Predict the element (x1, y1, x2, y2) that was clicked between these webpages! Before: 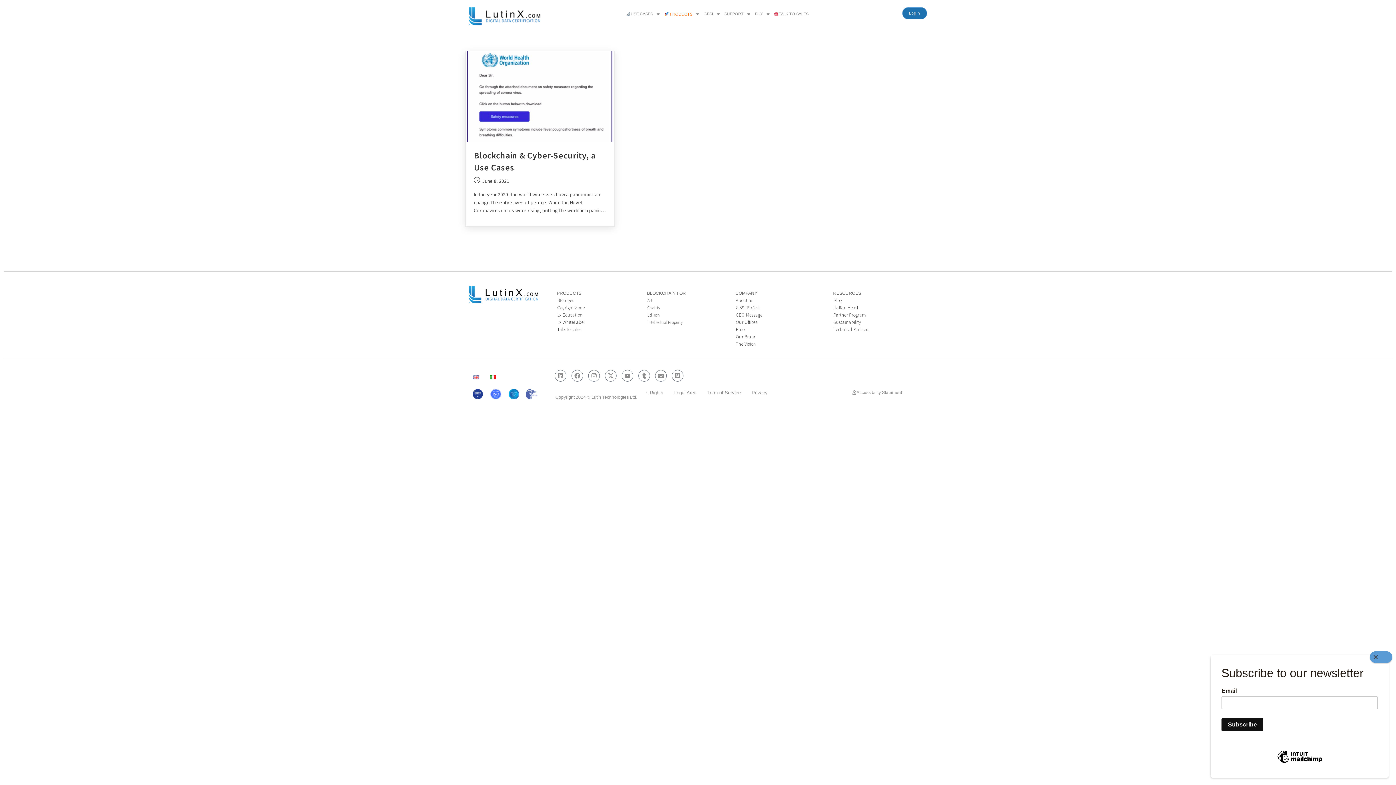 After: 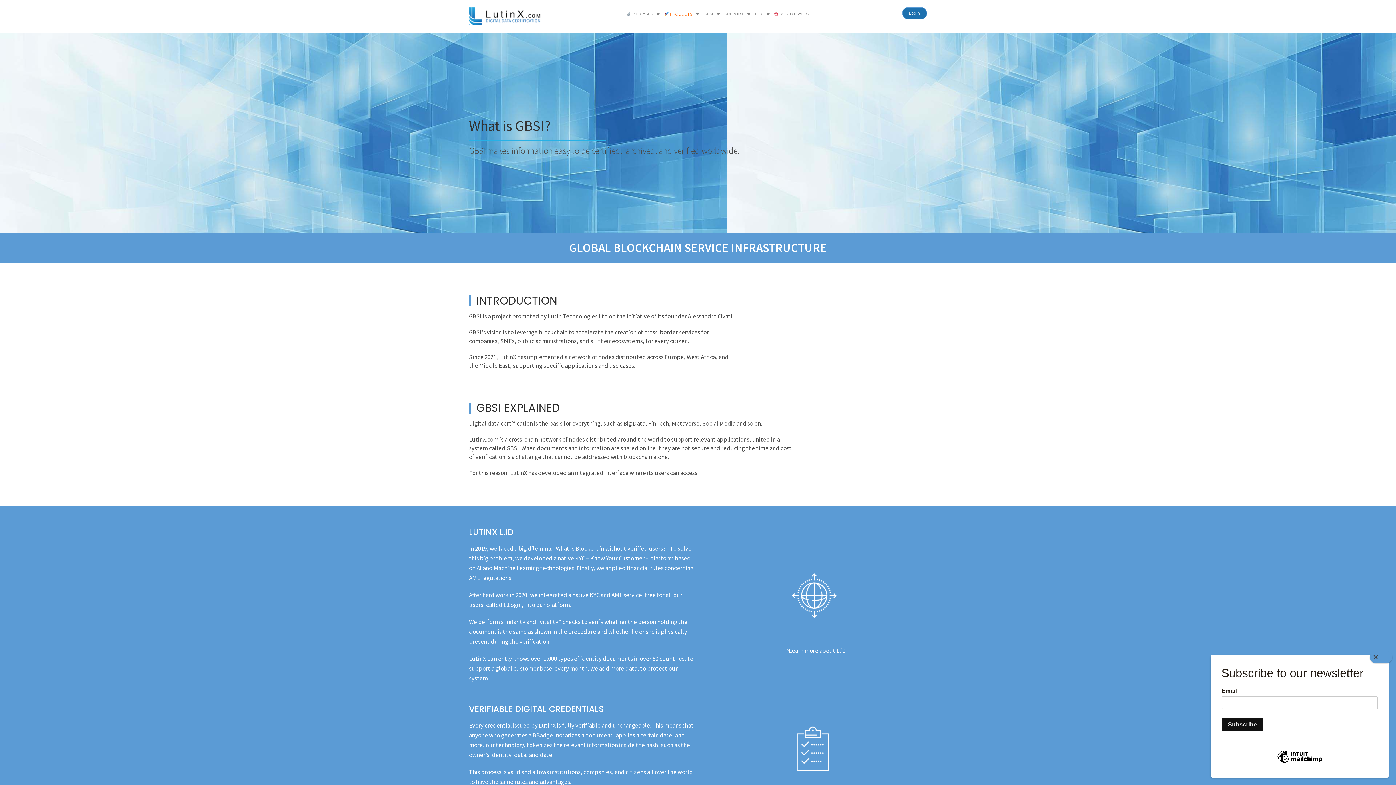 Action: bbox: (735, 304, 760, 310) label: GBSI Project